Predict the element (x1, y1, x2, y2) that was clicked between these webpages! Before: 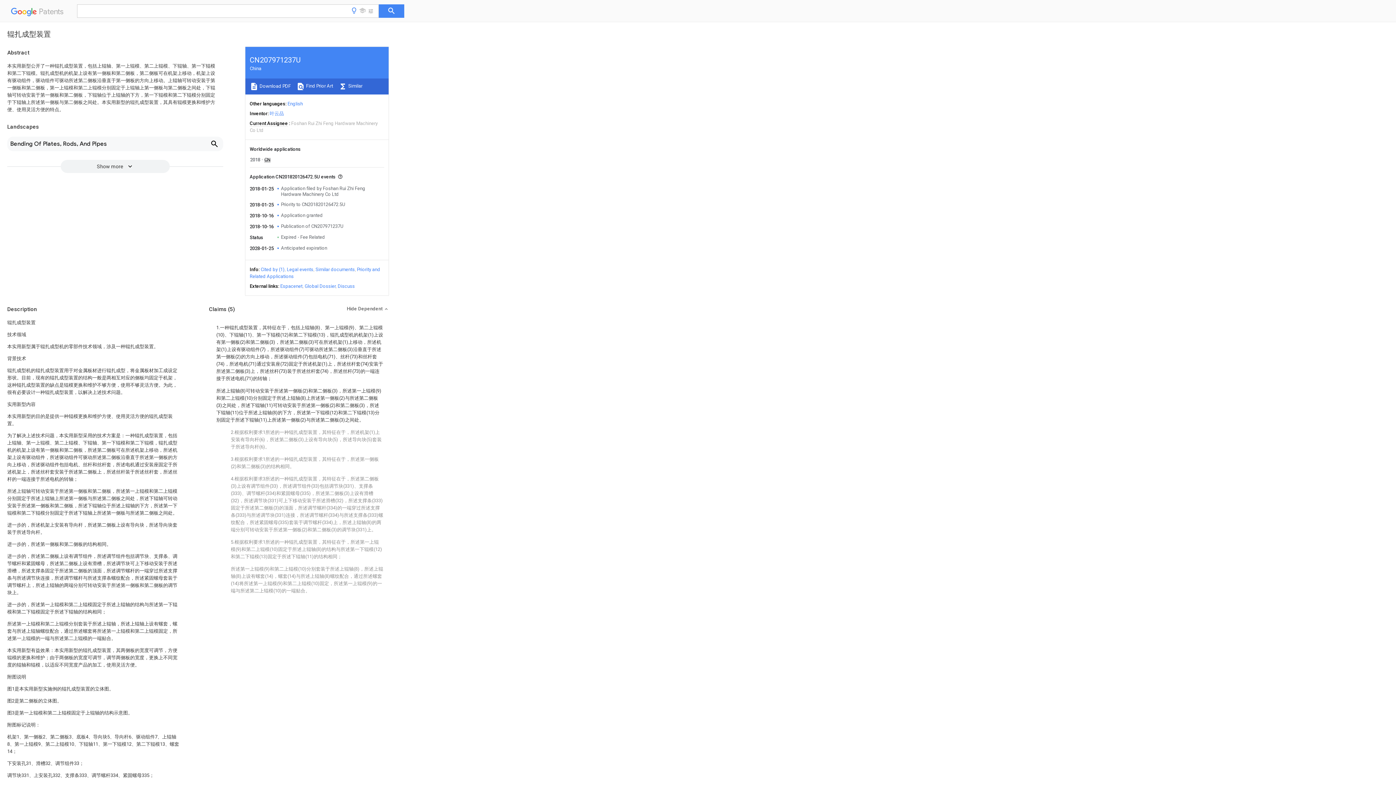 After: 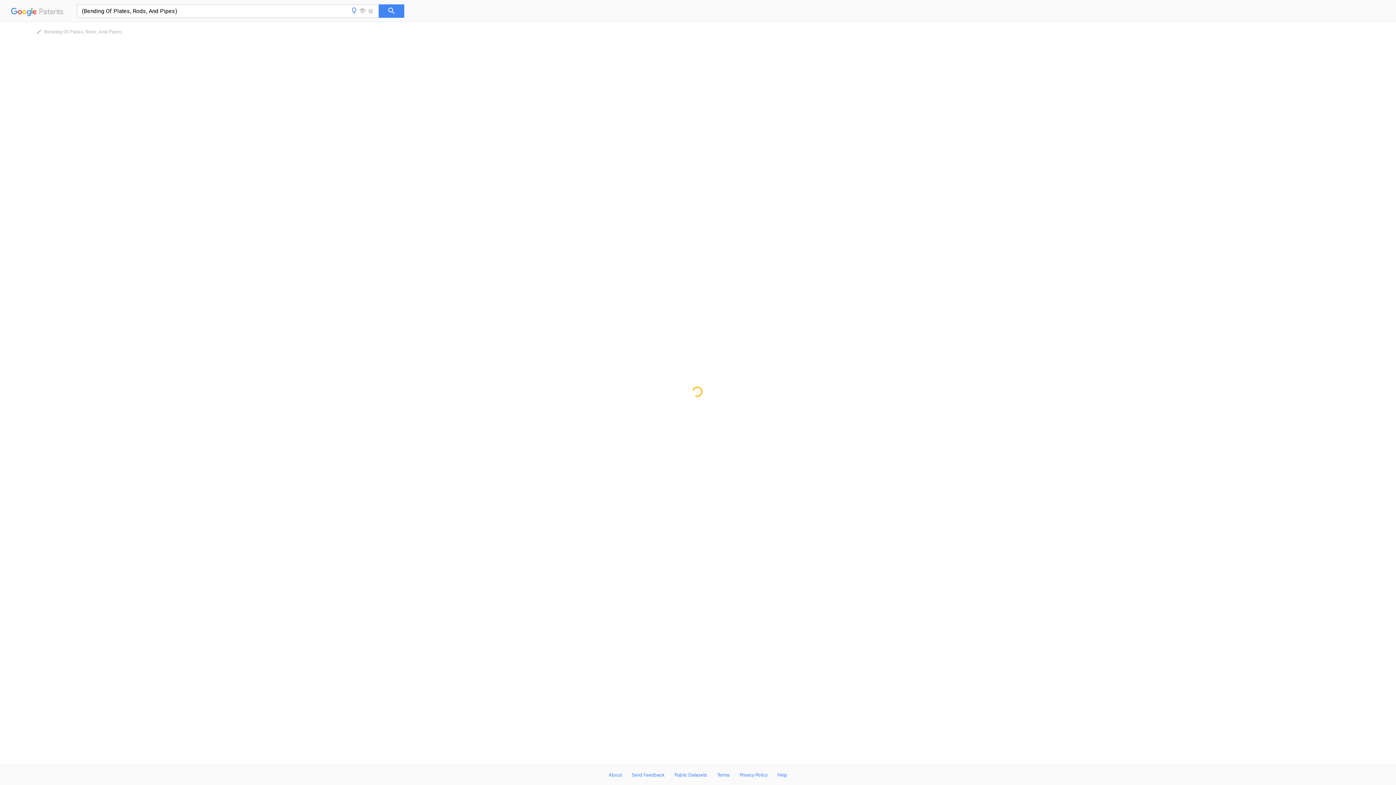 Action: label: Bending Of Plates, Rods, And Pipes bbox: (7, 136, 223, 151)